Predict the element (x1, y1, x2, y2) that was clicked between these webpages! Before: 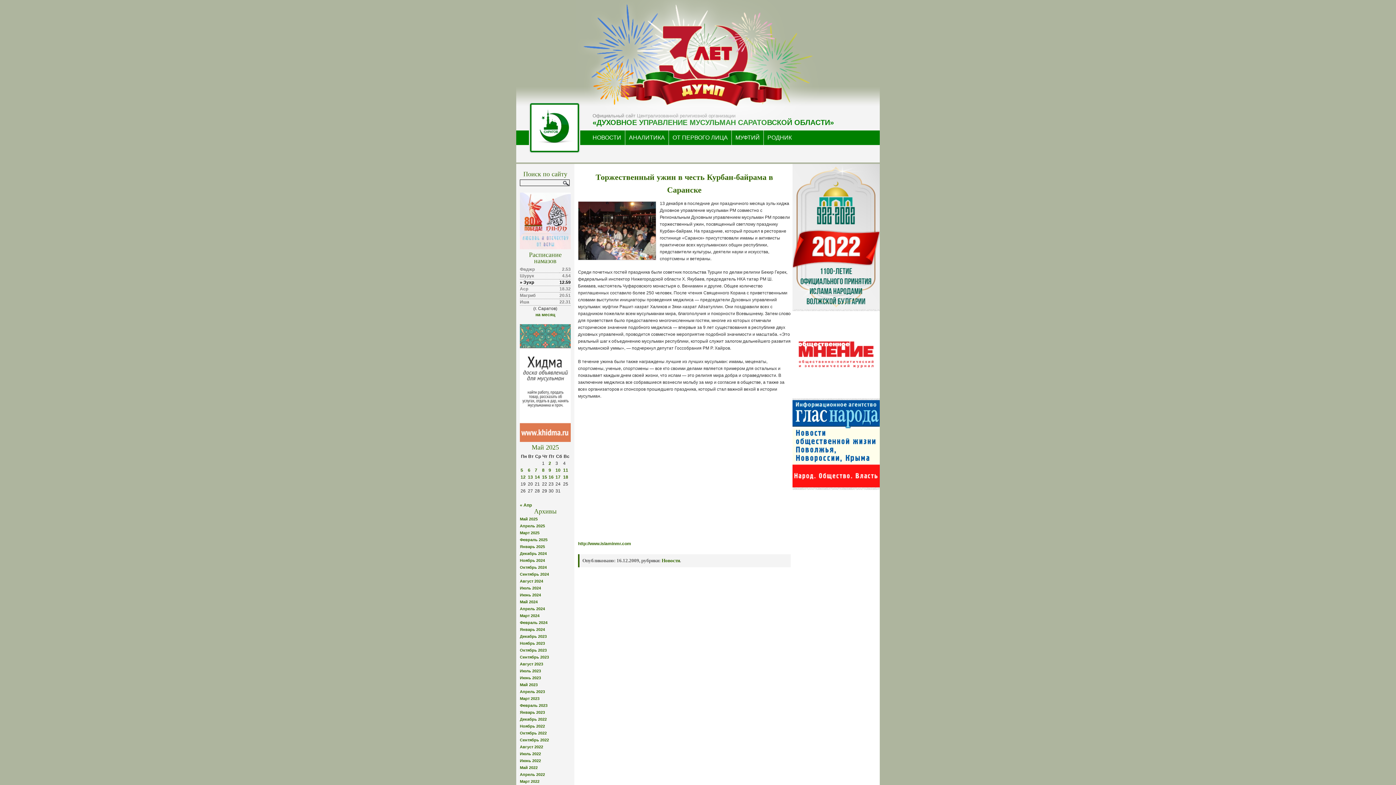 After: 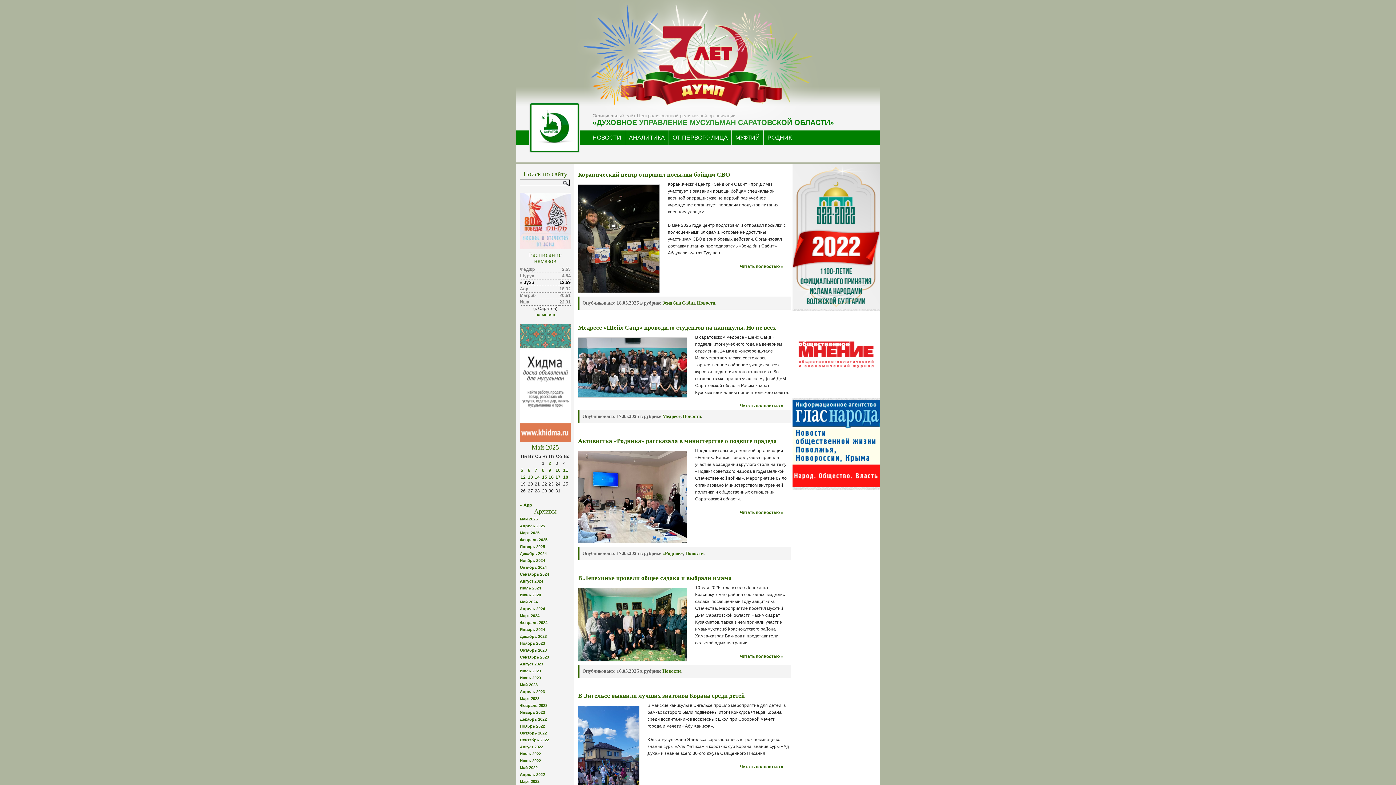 Action: label: Новости bbox: (661, 558, 680, 563)